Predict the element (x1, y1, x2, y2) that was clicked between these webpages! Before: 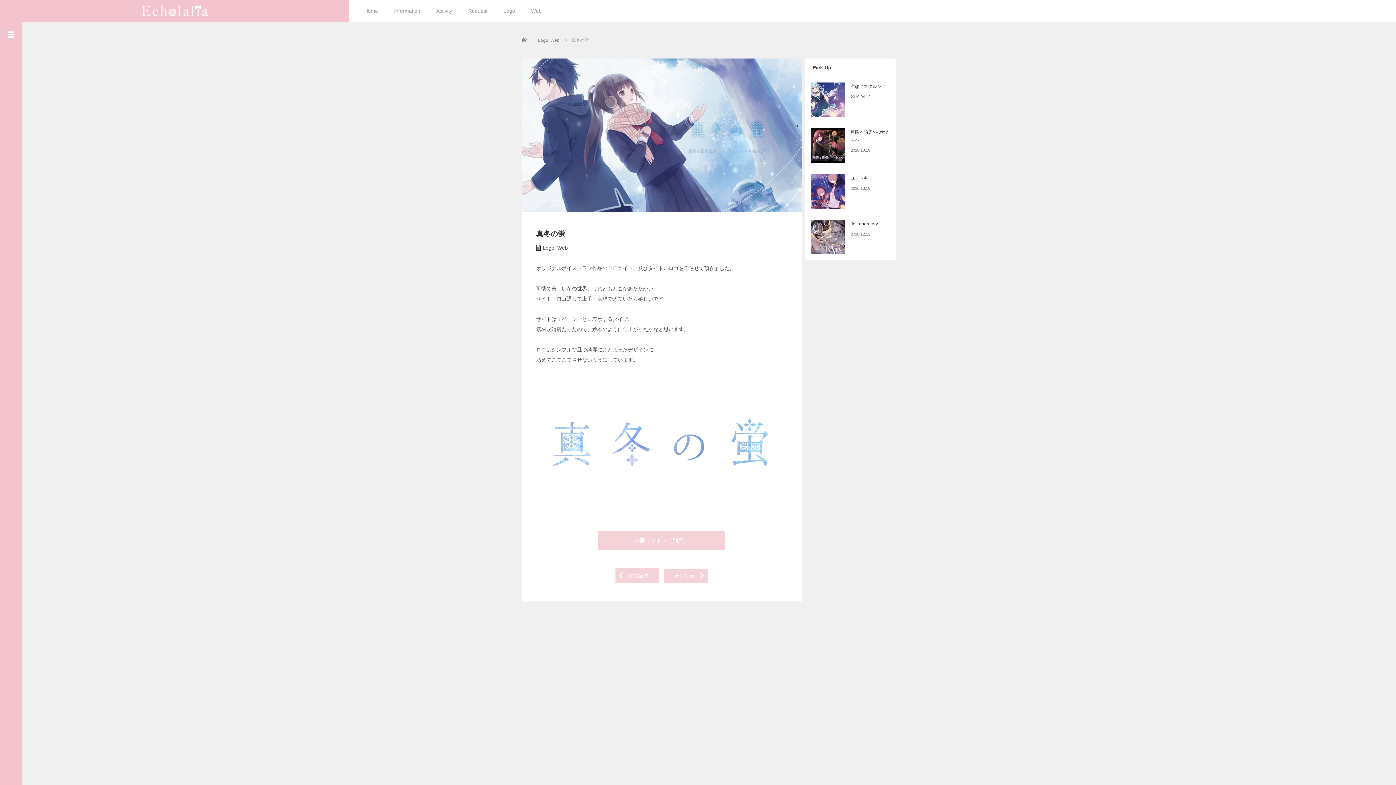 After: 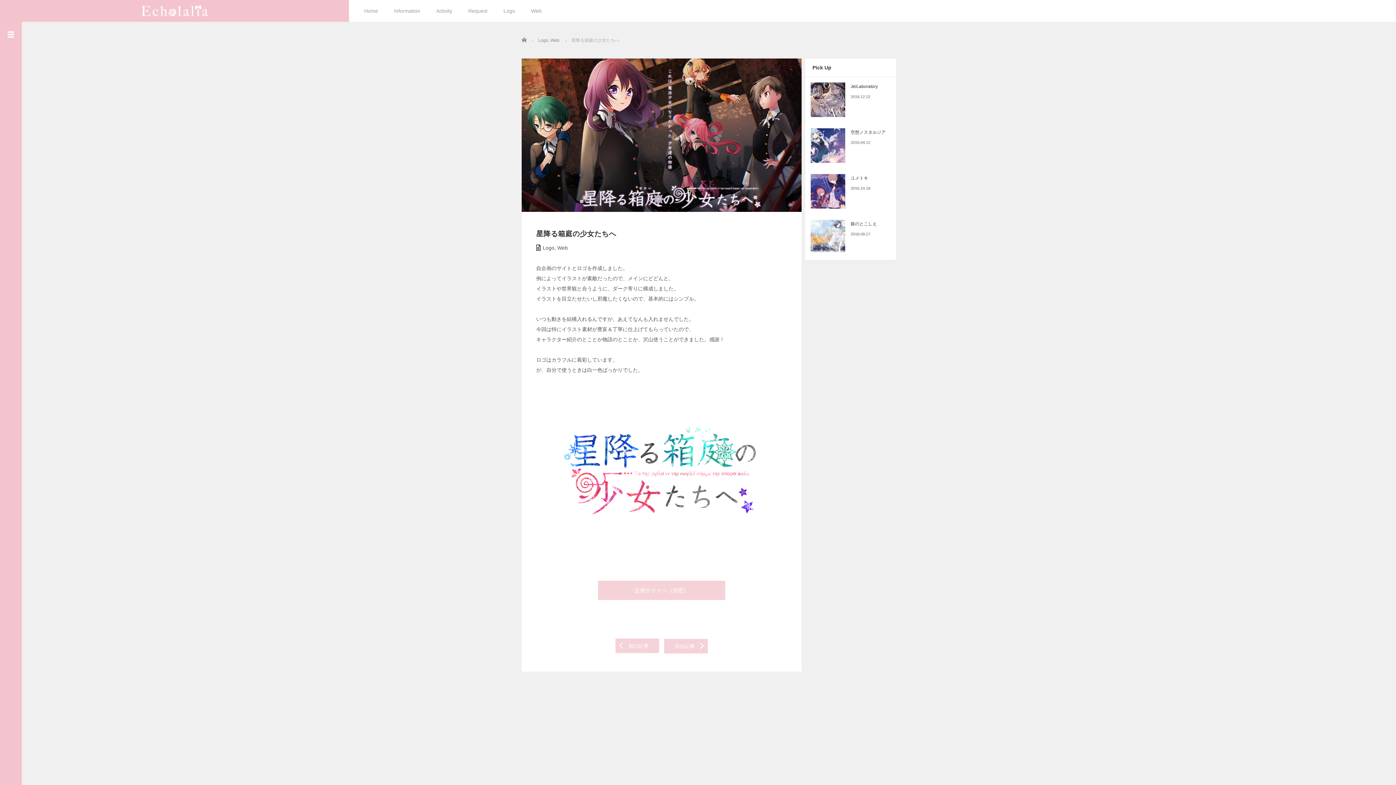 Action: label: 星降る箱庭の少女たちへ
2018.10.19 bbox: (810, 128, 890, 162)